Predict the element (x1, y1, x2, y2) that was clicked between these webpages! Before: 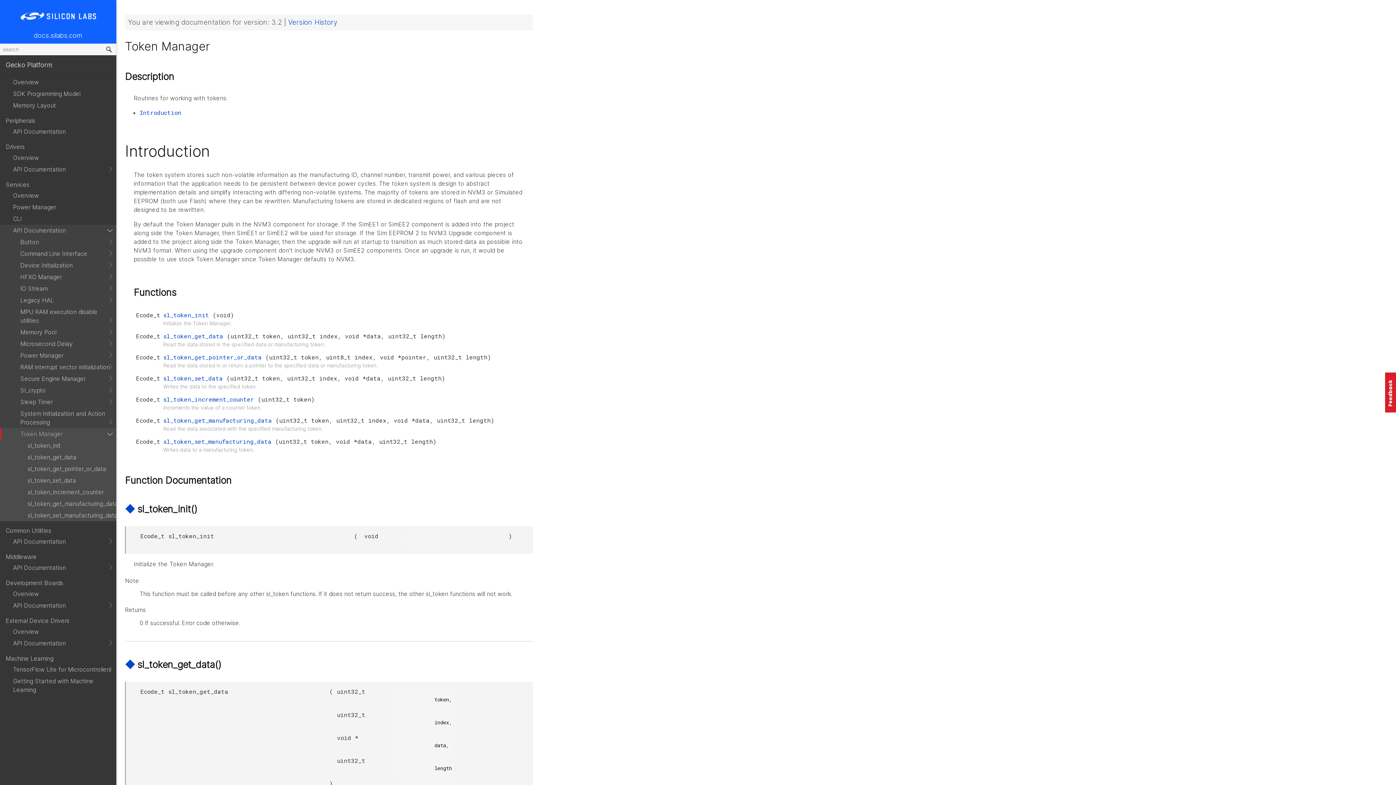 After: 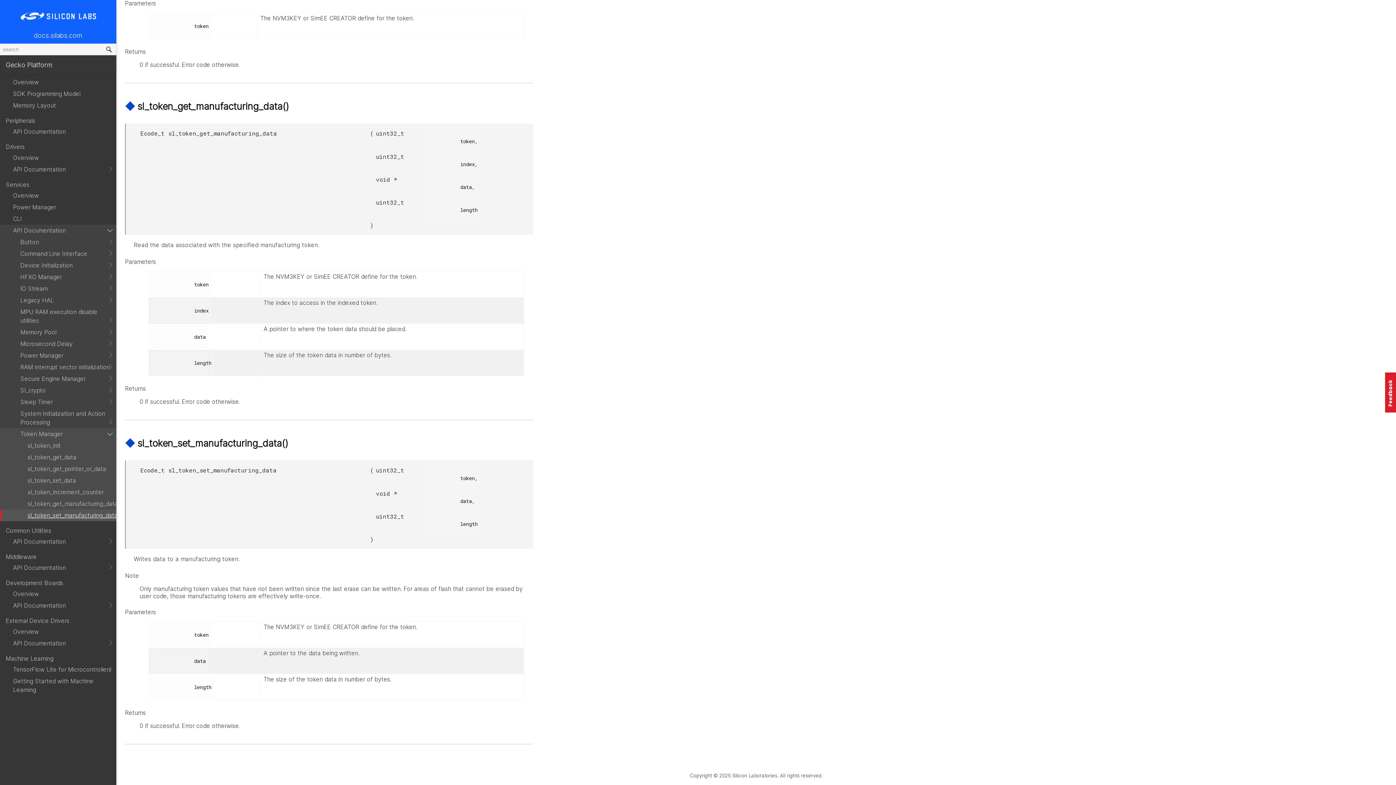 Action: bbox: (0, 509, 116, 521) label: sl_token_set_manufacturing_data